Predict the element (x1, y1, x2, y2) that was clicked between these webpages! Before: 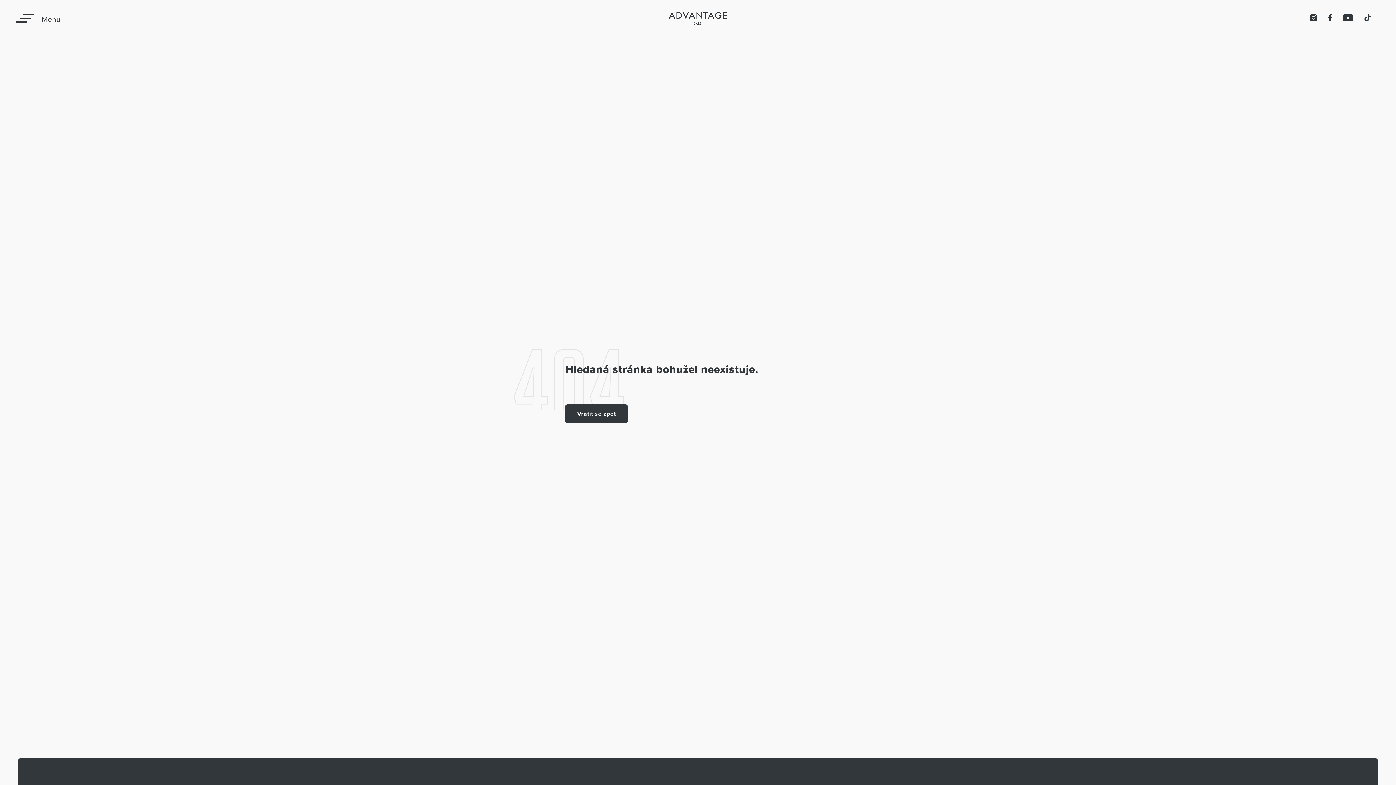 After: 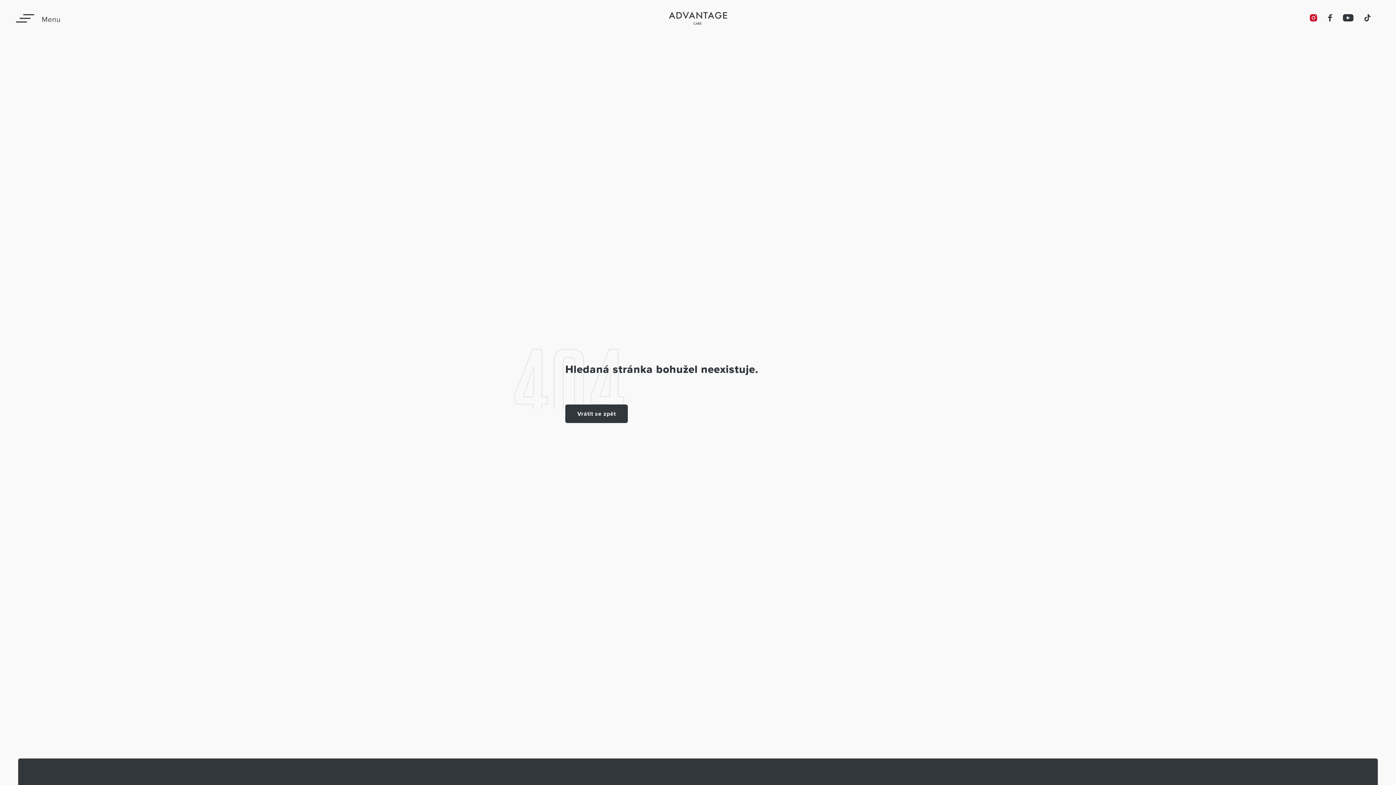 Action: label: Sledujte nás na Instagramu, aby vám neunikla žádná novinka bbox: (1310, 14, 1317, 22)